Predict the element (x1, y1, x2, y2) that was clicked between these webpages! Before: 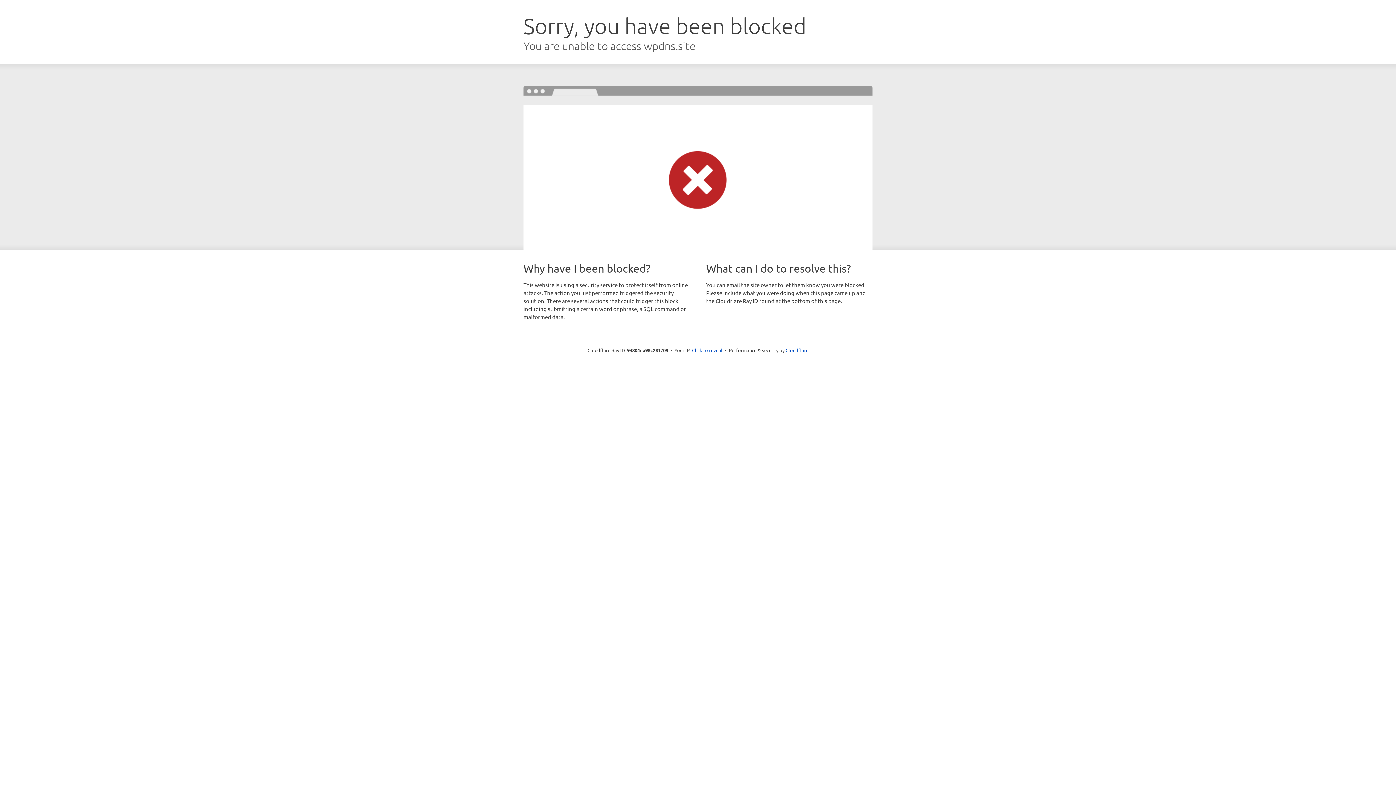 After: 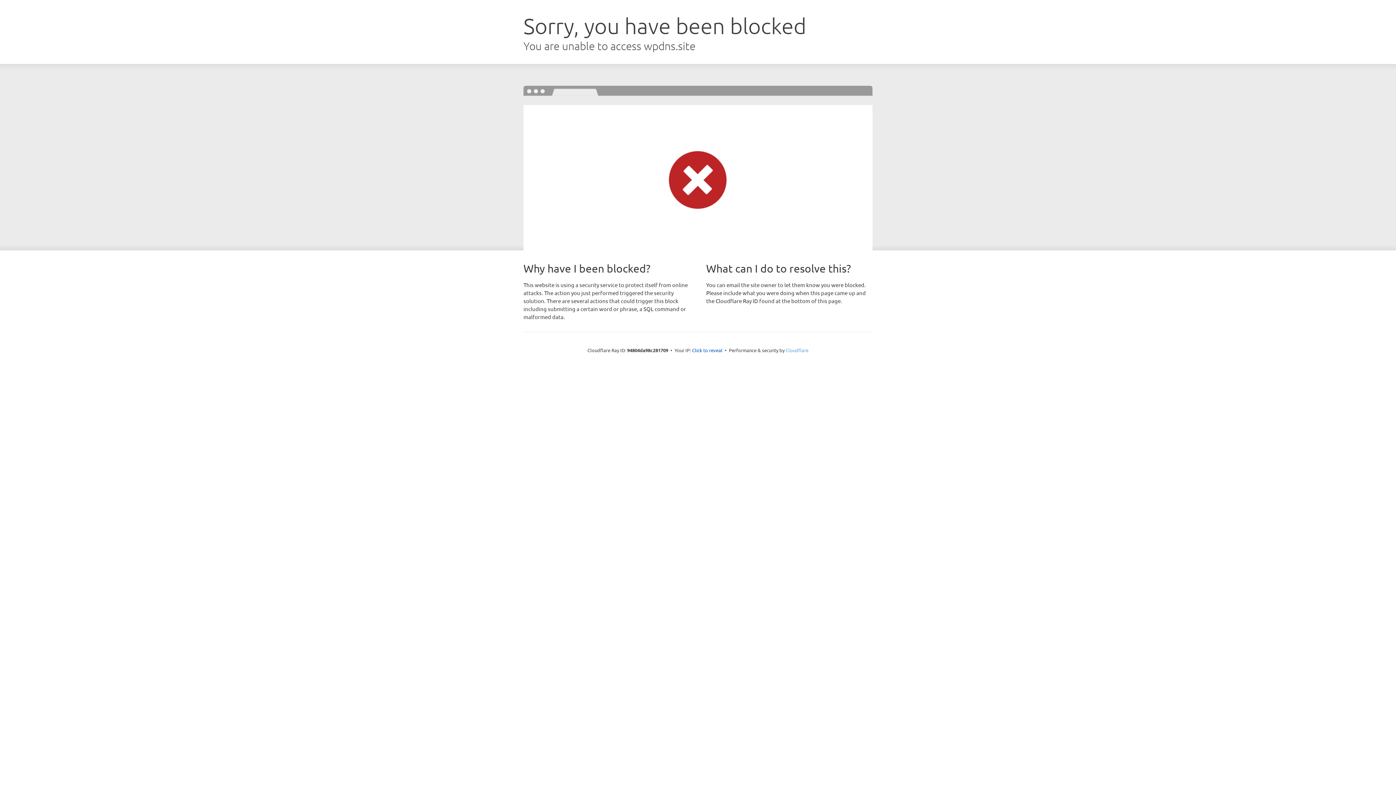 Action: label: Cloudflare bbox: (785, 347, 808, 353)